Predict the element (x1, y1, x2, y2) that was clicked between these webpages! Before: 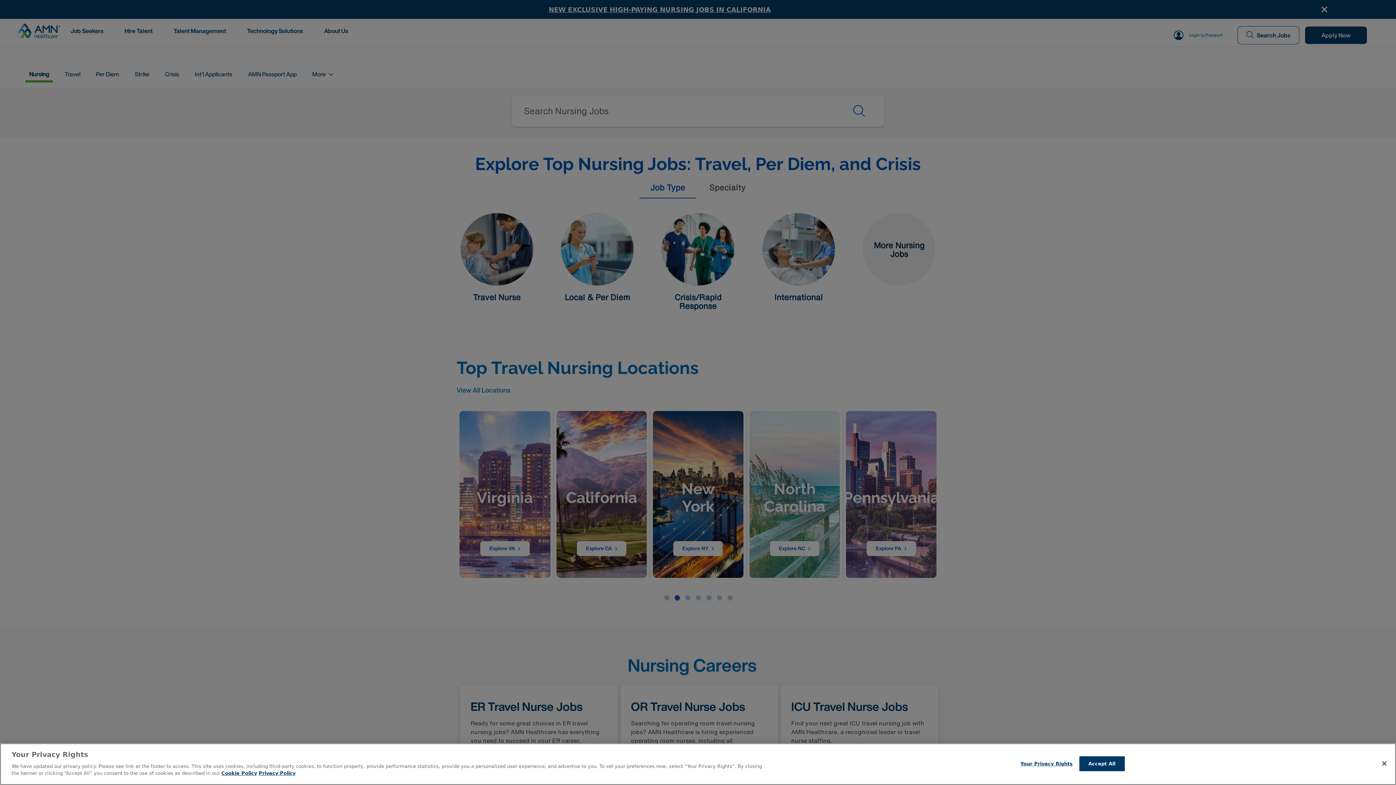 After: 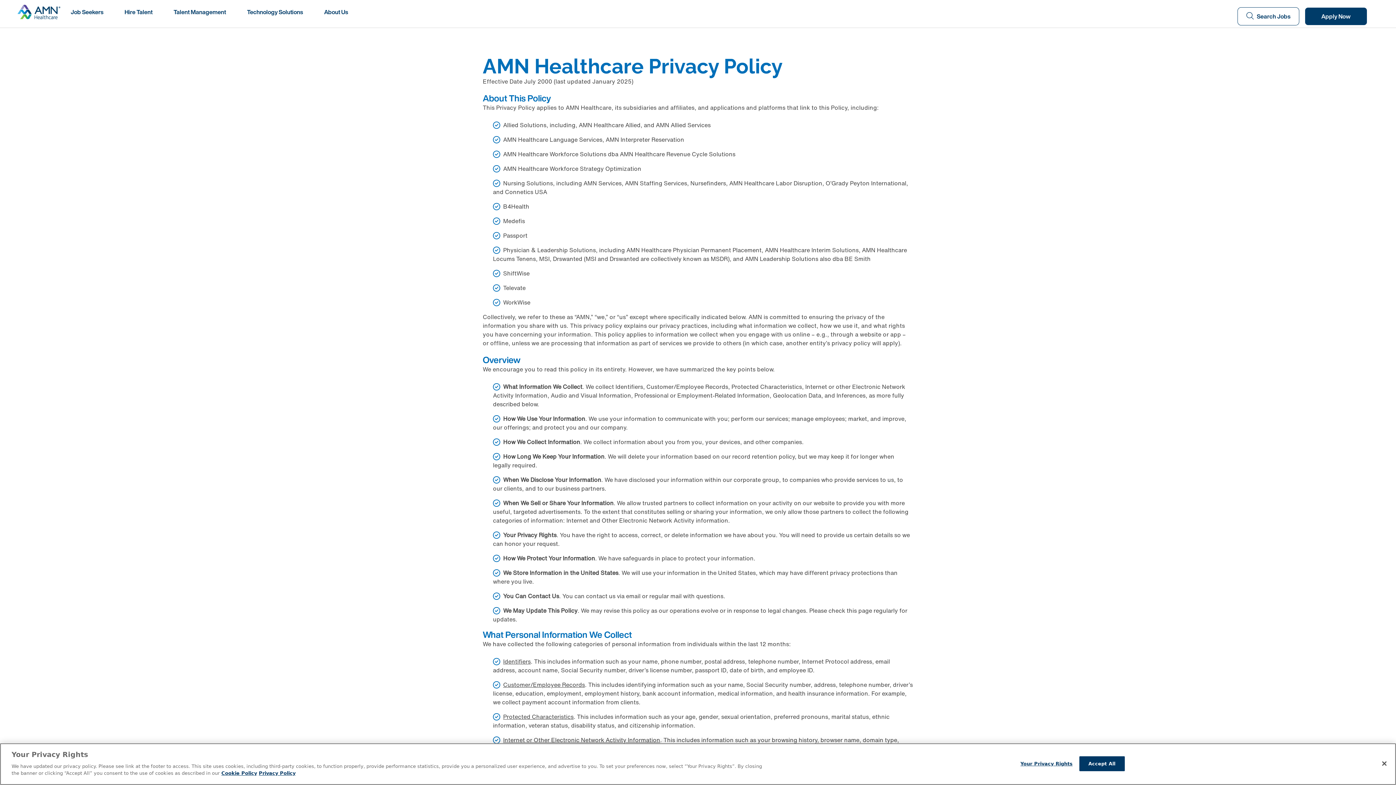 Action: label: Legal Information bbox: (258, 770, 295, 776)